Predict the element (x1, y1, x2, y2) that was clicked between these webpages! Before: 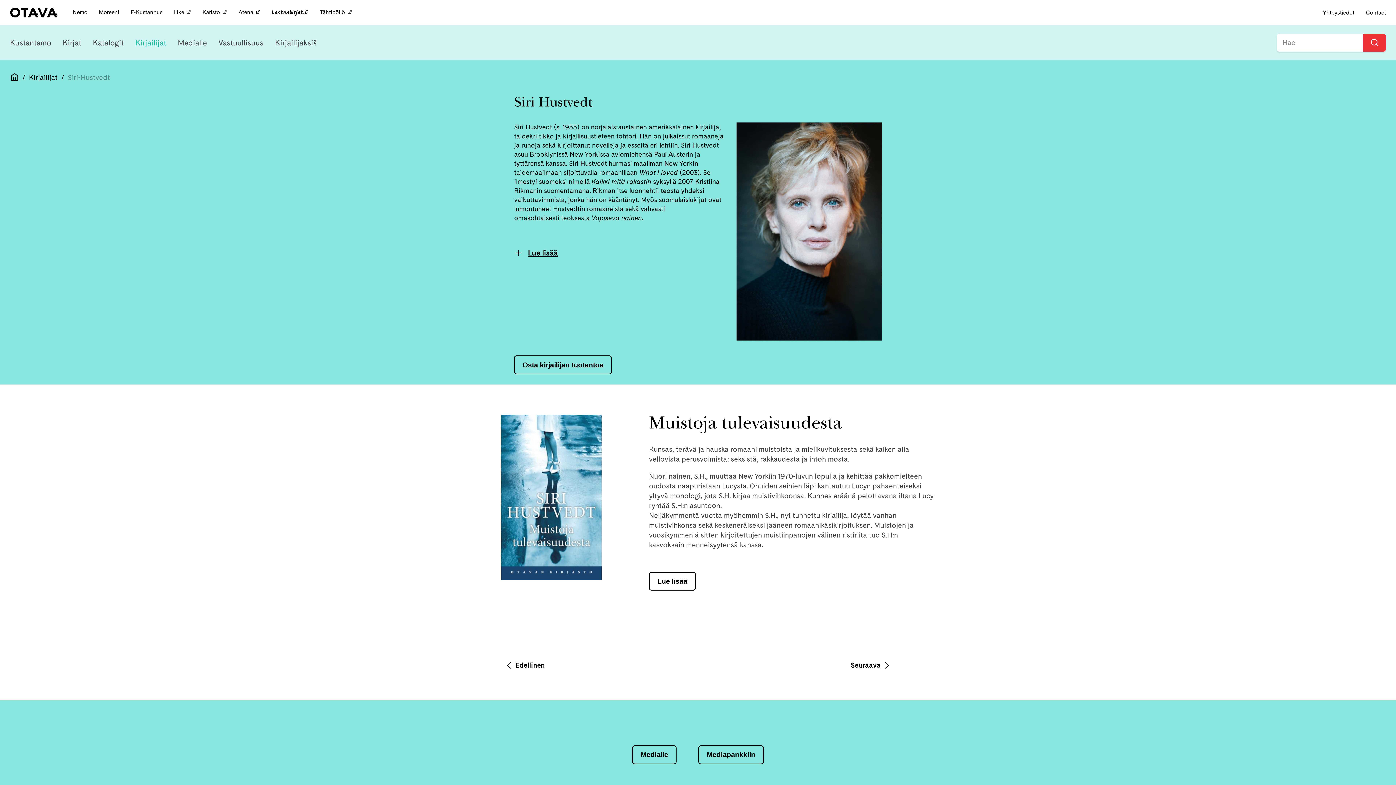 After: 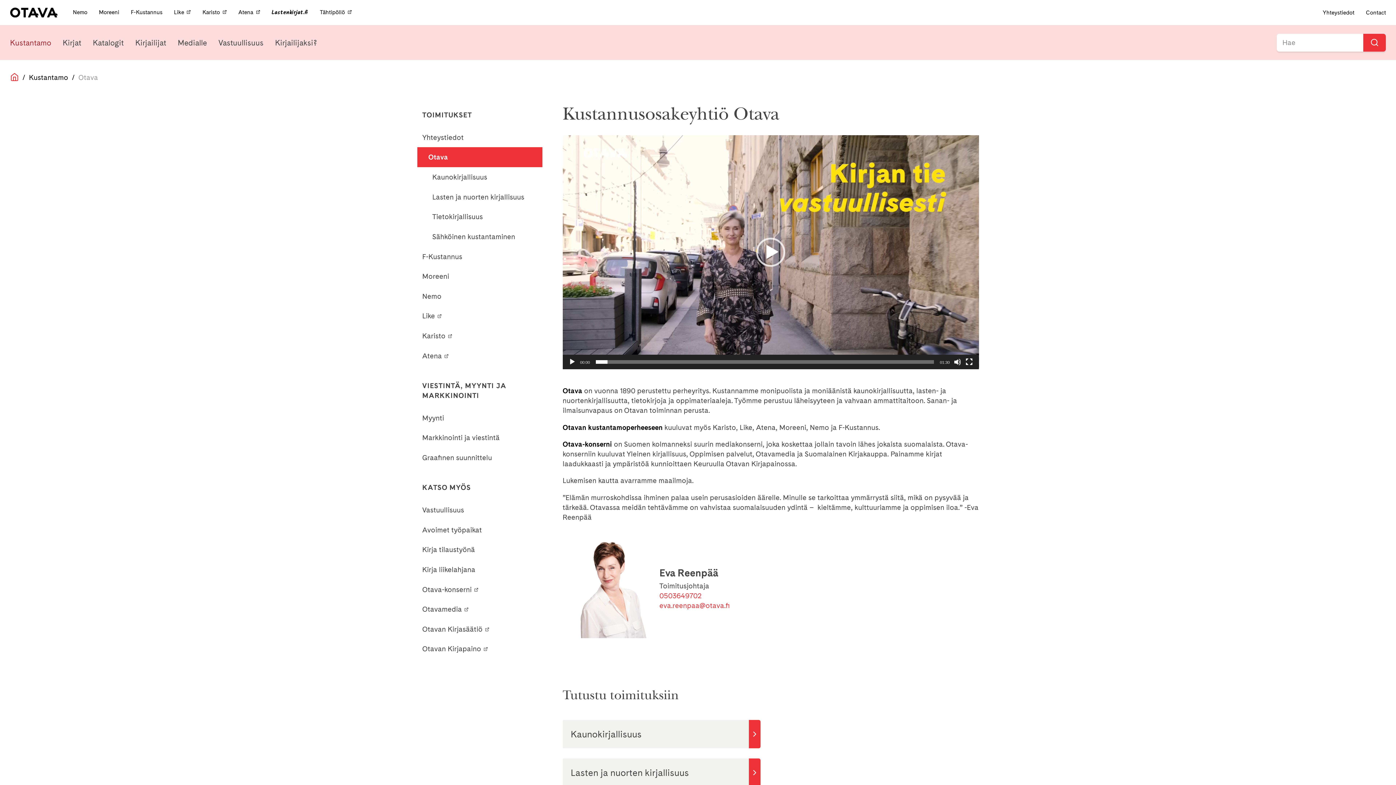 Action: bbox: (10, 32, 62, 52) label: Kustantamo